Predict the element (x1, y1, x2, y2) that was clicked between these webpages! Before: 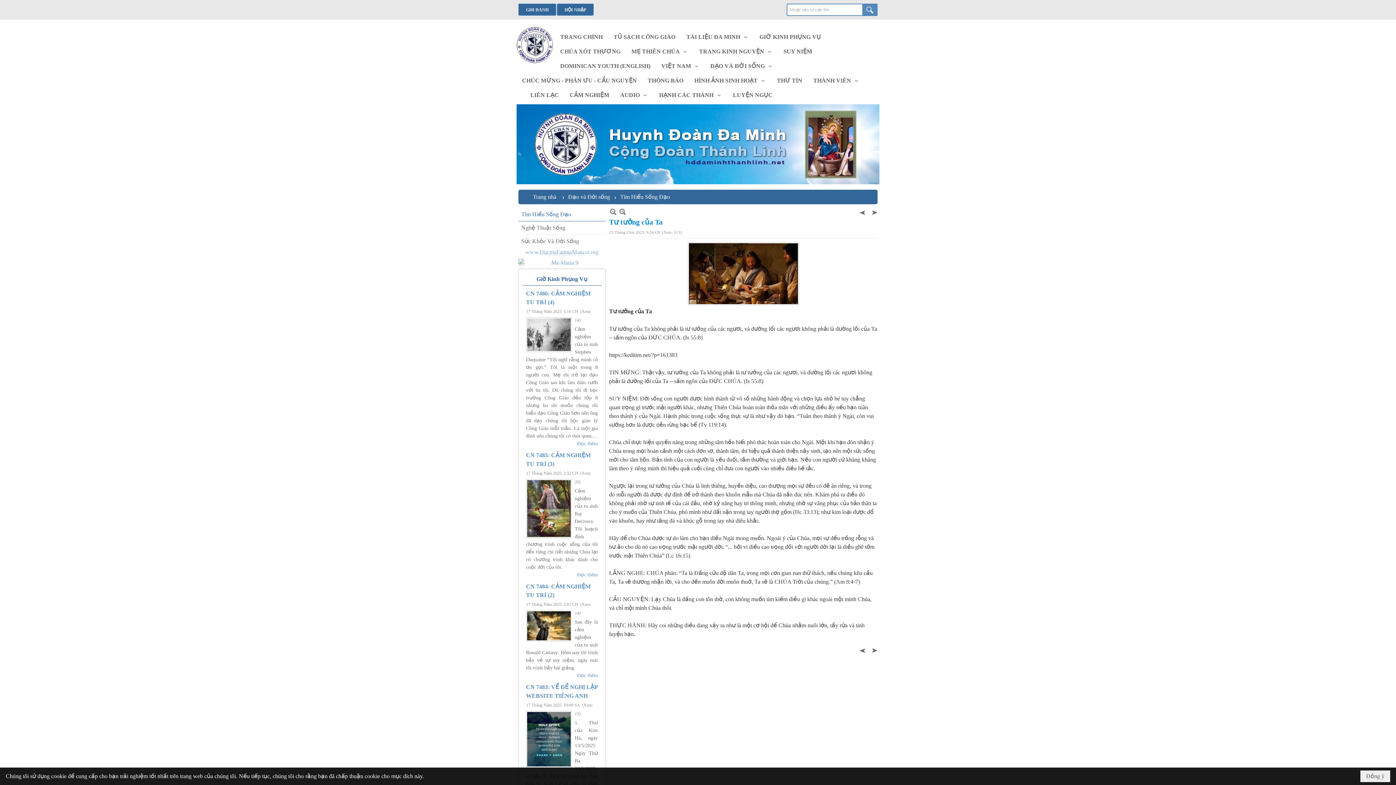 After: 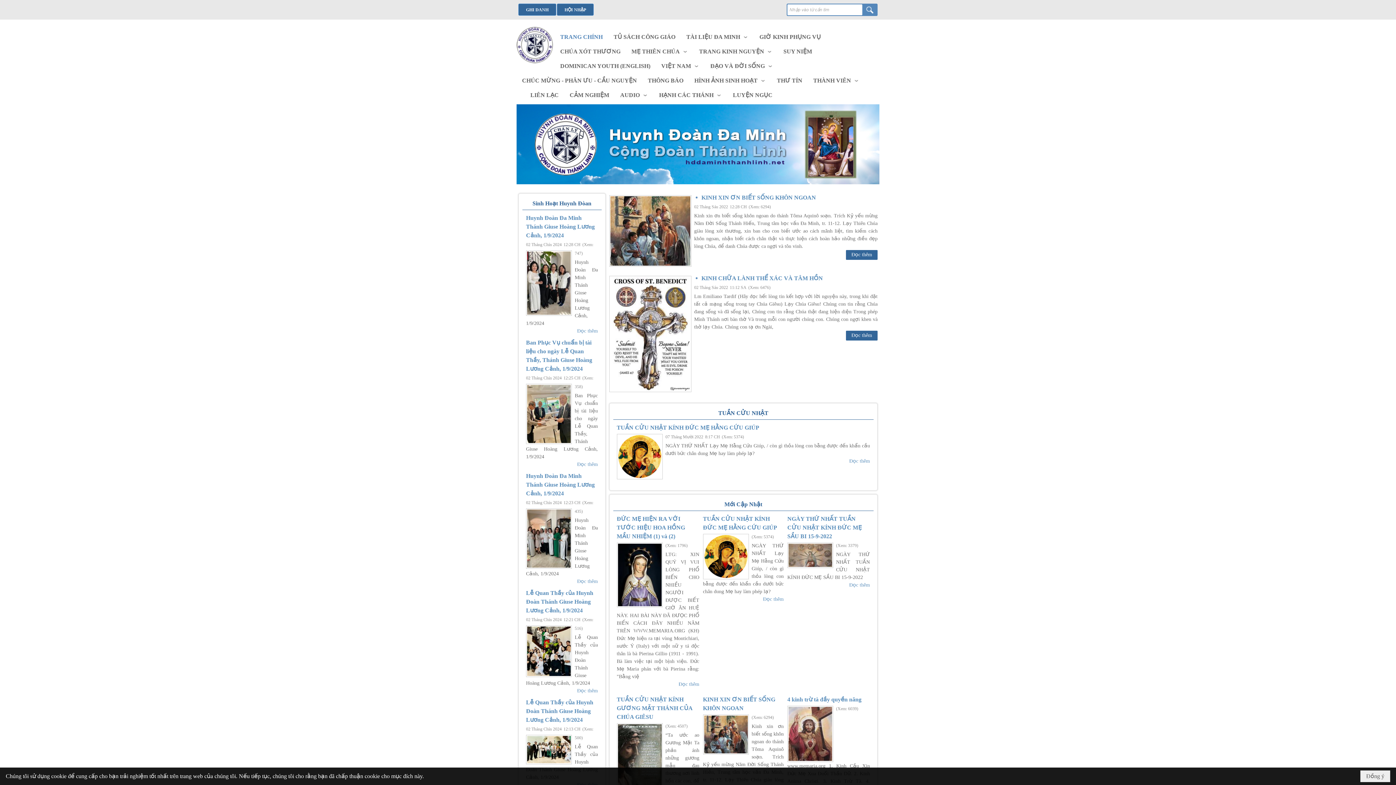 Action: bbox: (533, 192, 556, 201) label: Trang nhà